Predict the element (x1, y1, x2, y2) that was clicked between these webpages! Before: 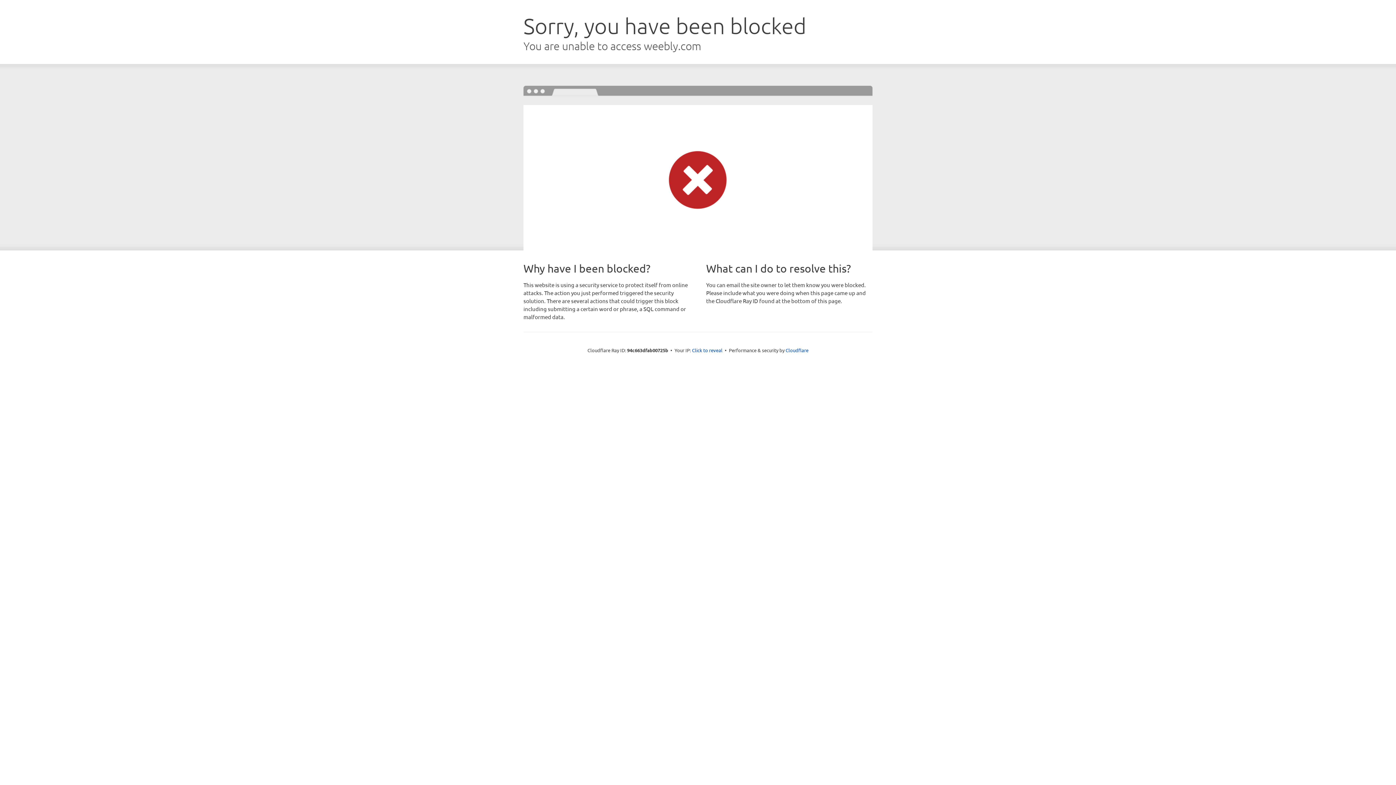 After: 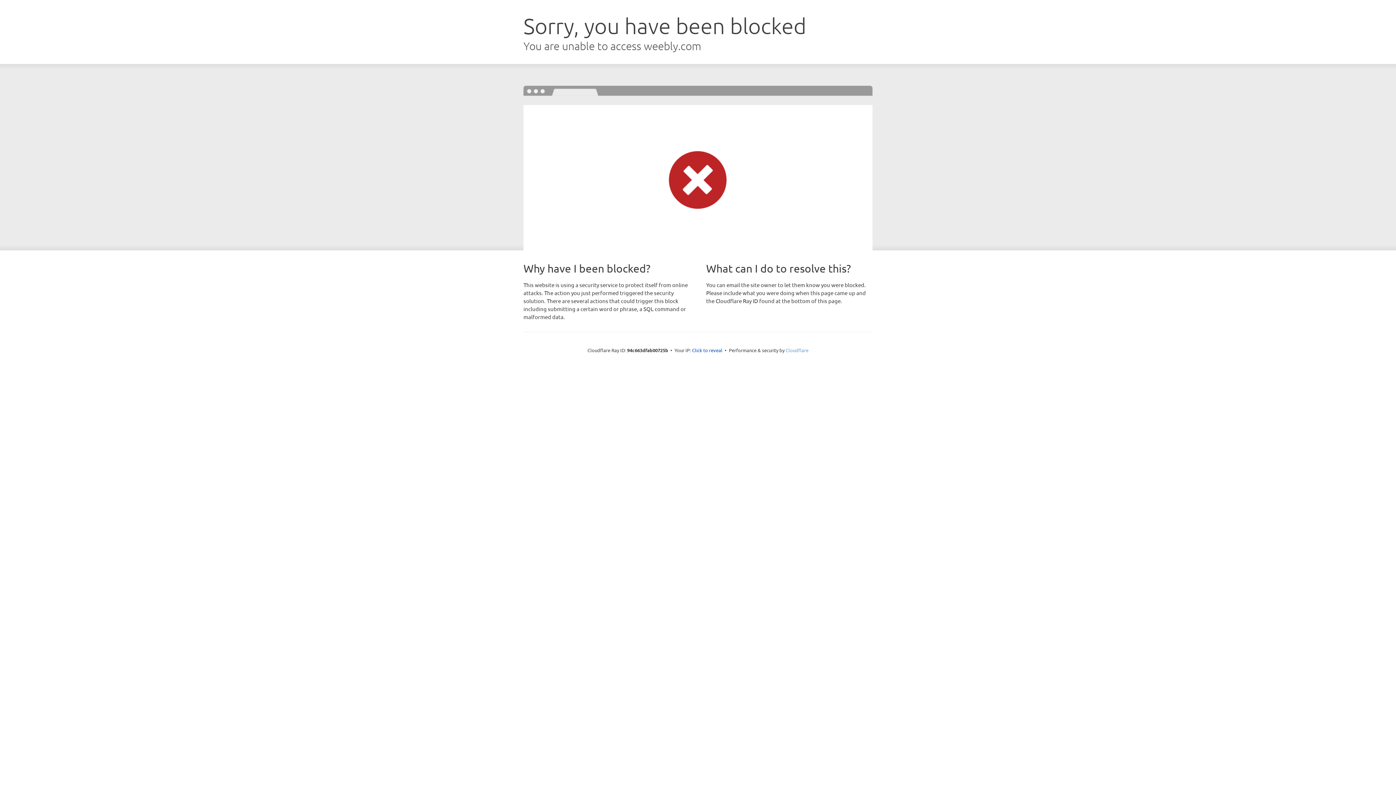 Action: bbox: (785, 347, 808, 353) label: Cloudflare